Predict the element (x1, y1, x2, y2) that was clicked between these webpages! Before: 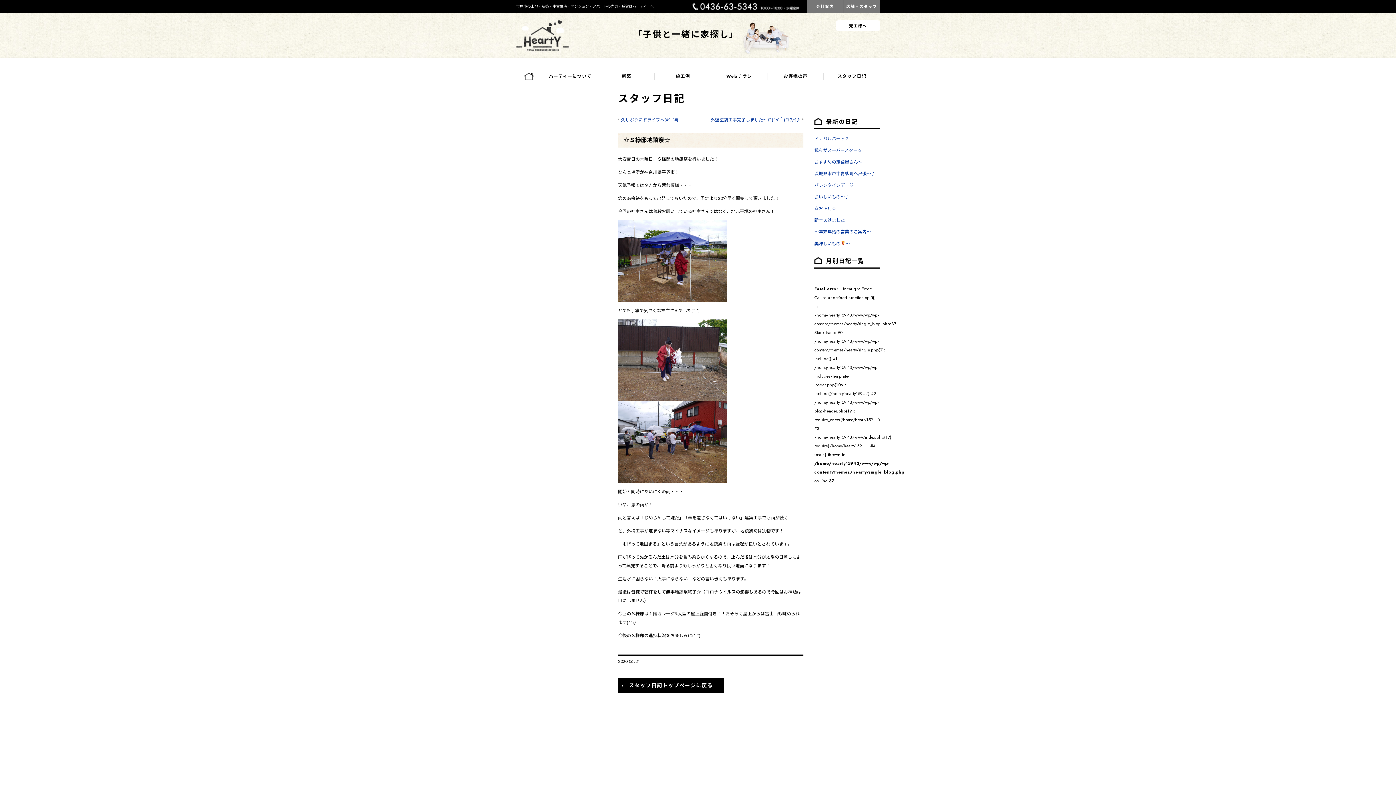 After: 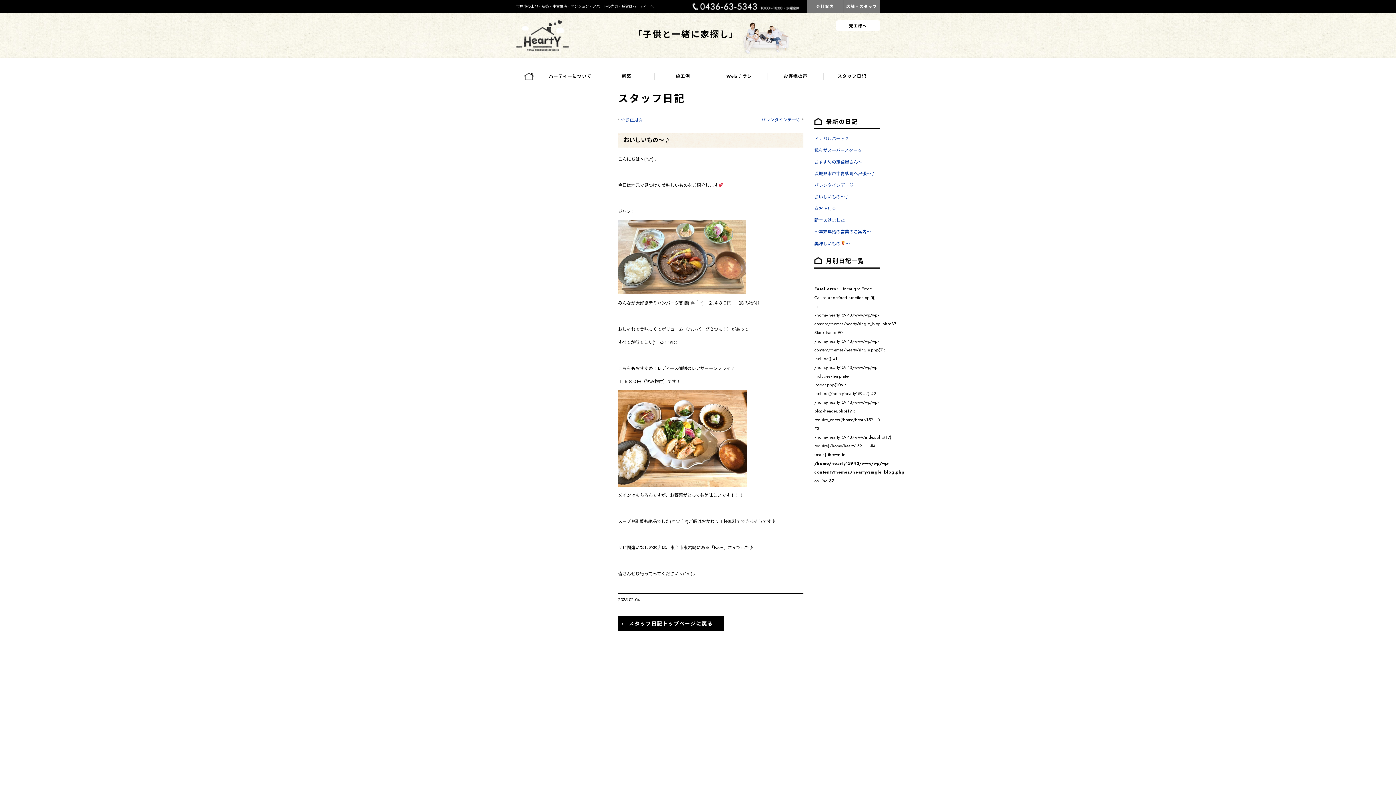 Action: bbox: (814, 194, 880, 199) label: おいしいもの～♪